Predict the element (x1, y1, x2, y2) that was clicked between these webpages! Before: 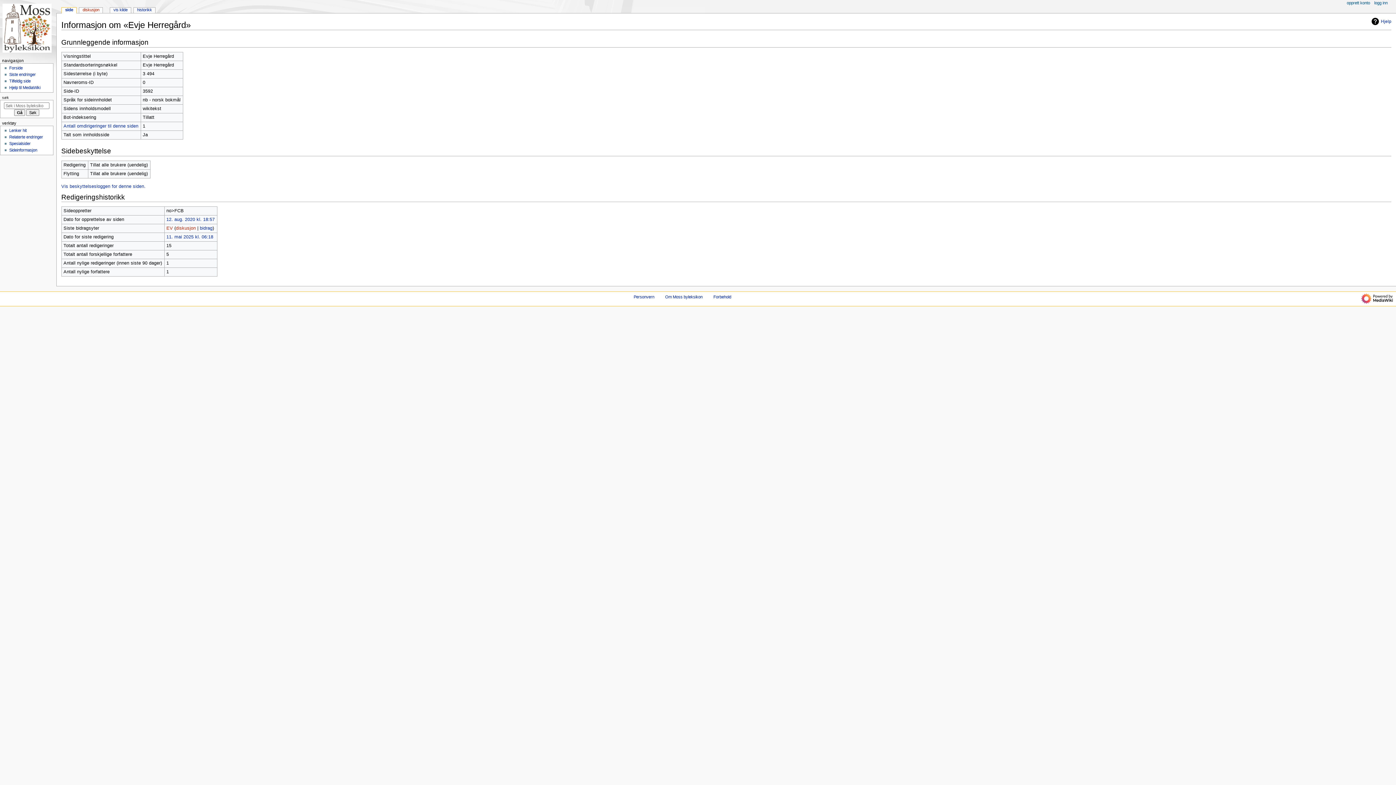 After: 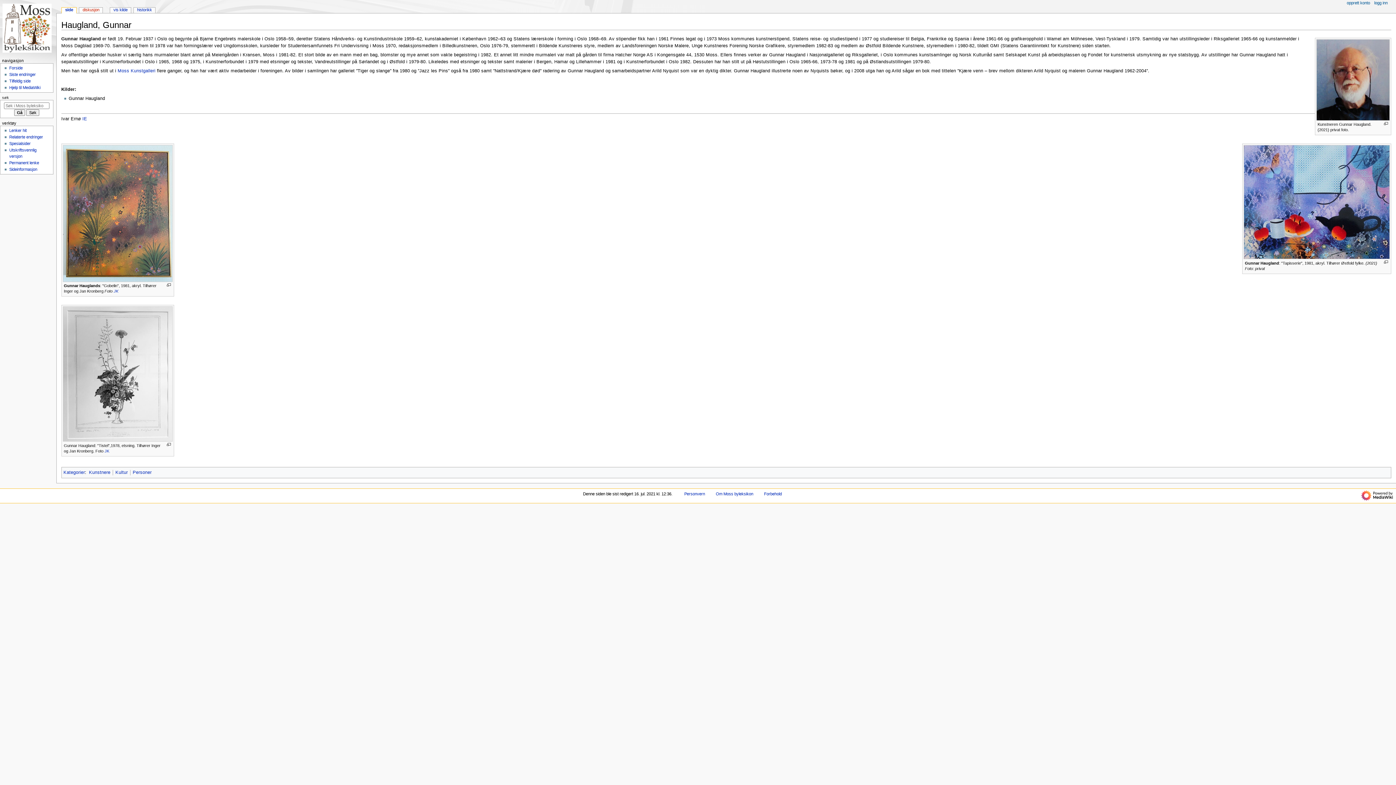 Action: label: Tilfeldig side bbox: (9, 79, 30, 83)